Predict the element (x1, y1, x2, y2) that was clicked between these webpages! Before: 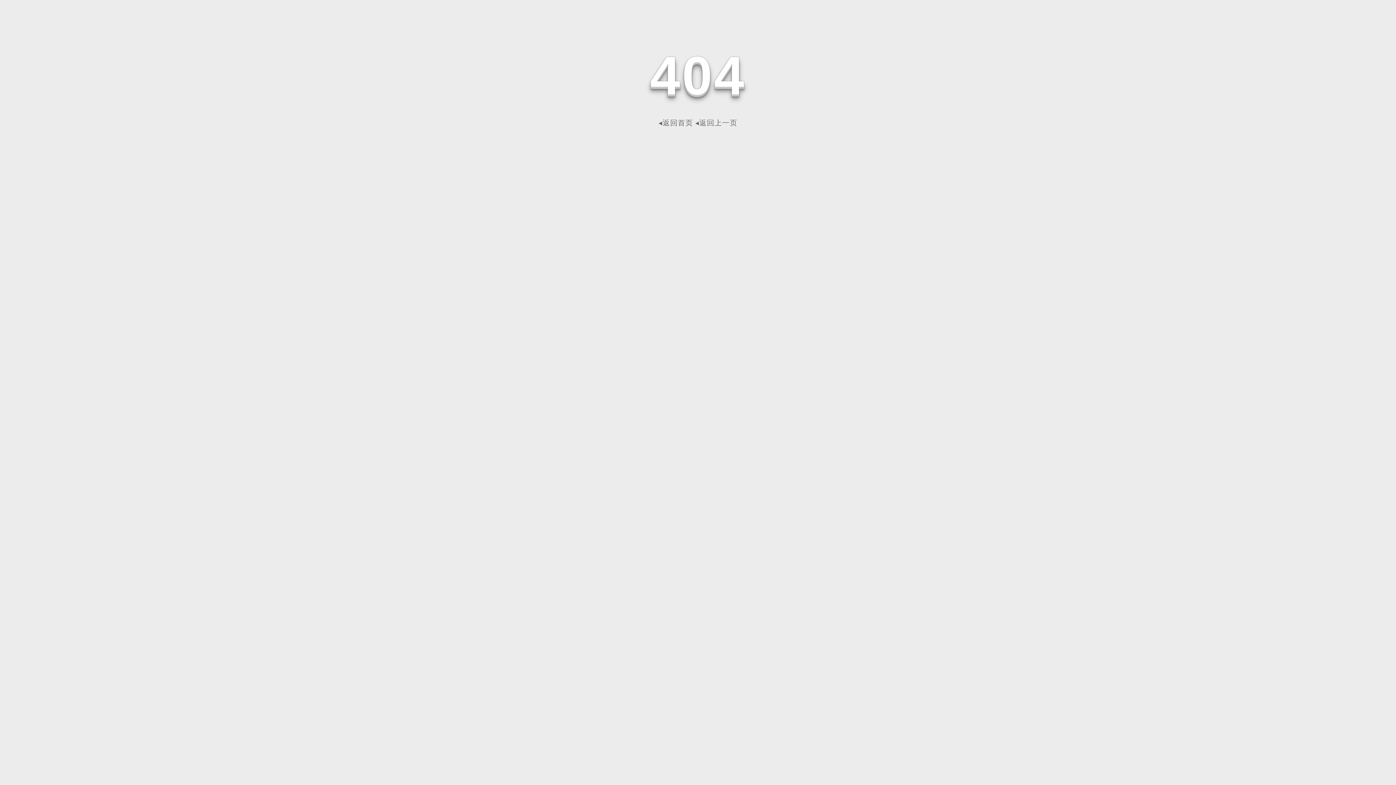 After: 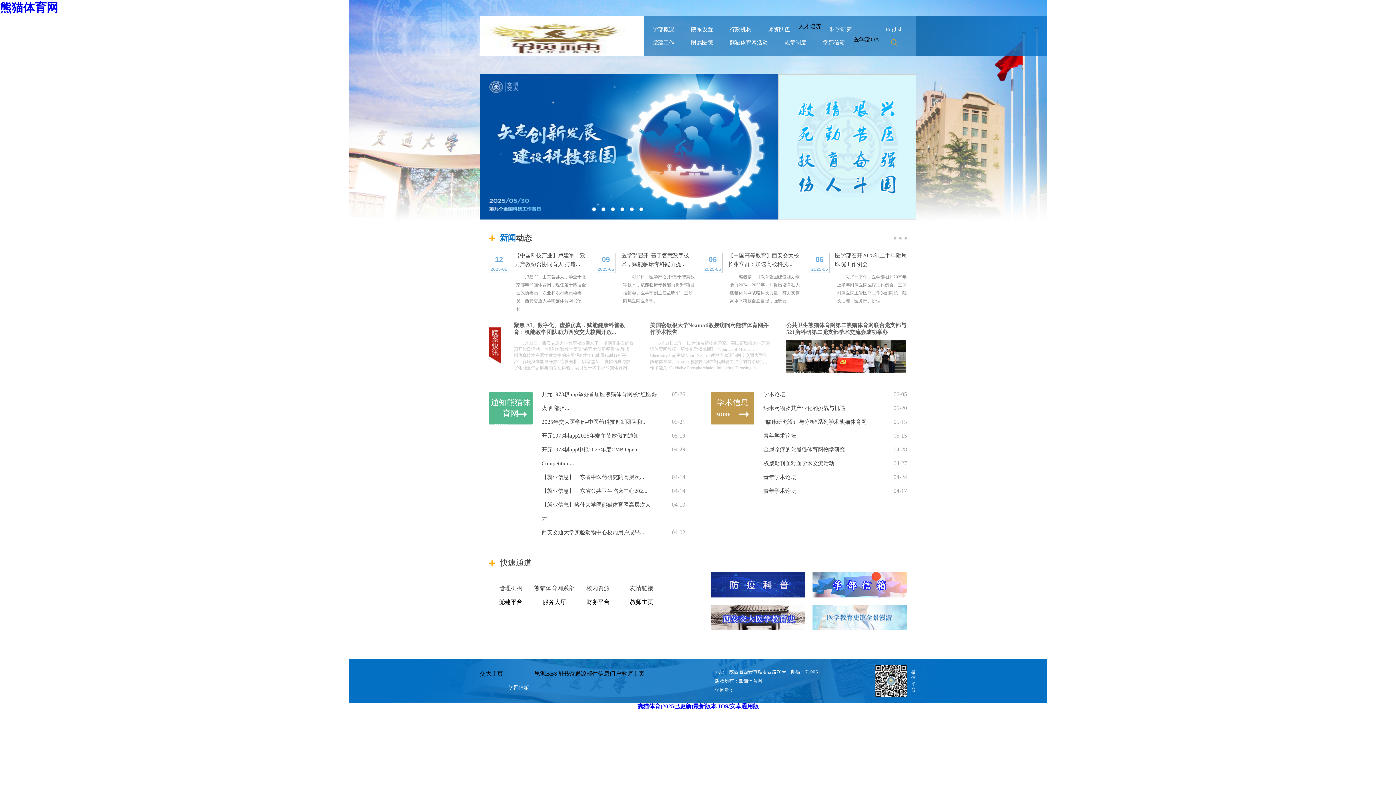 Action: bbox: (658, 118, 693, 126) label: ◂返回首页